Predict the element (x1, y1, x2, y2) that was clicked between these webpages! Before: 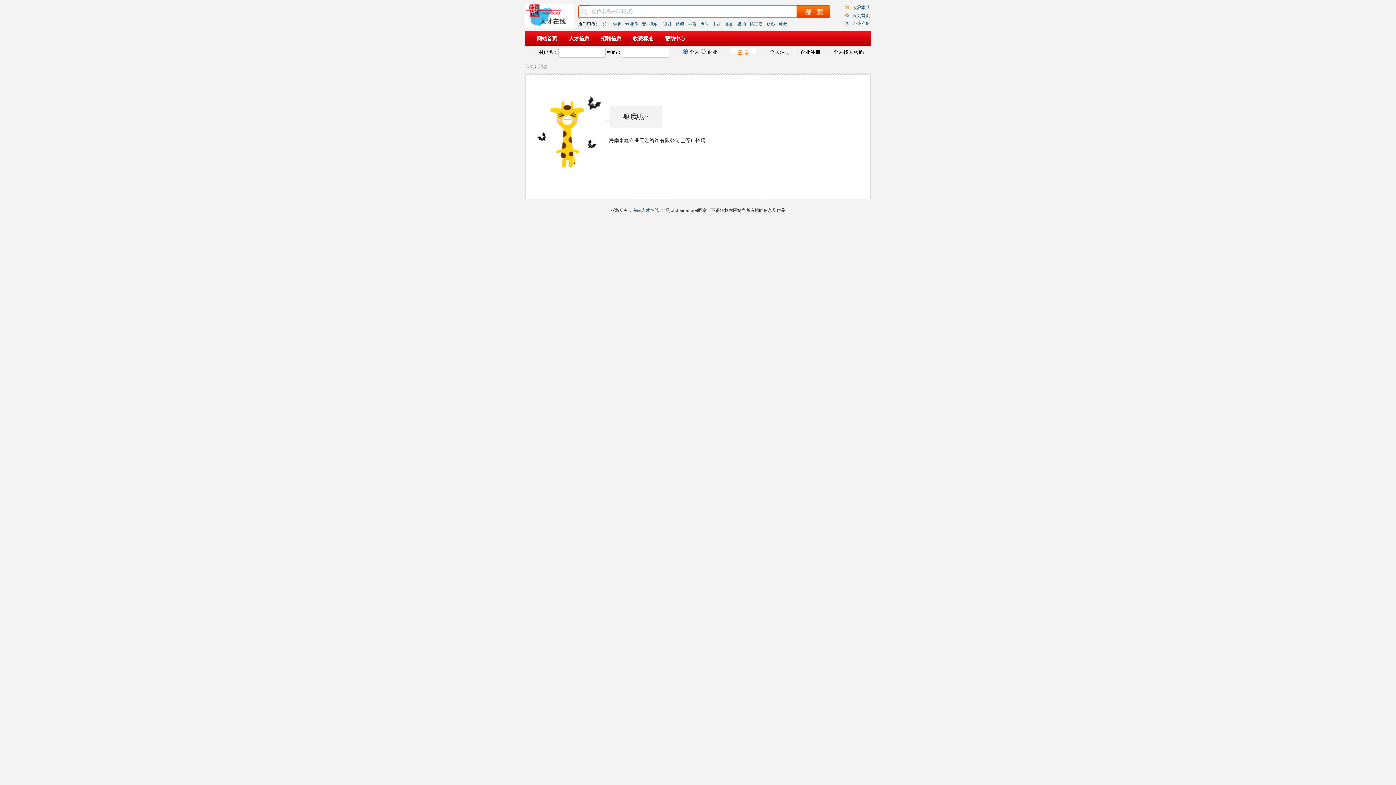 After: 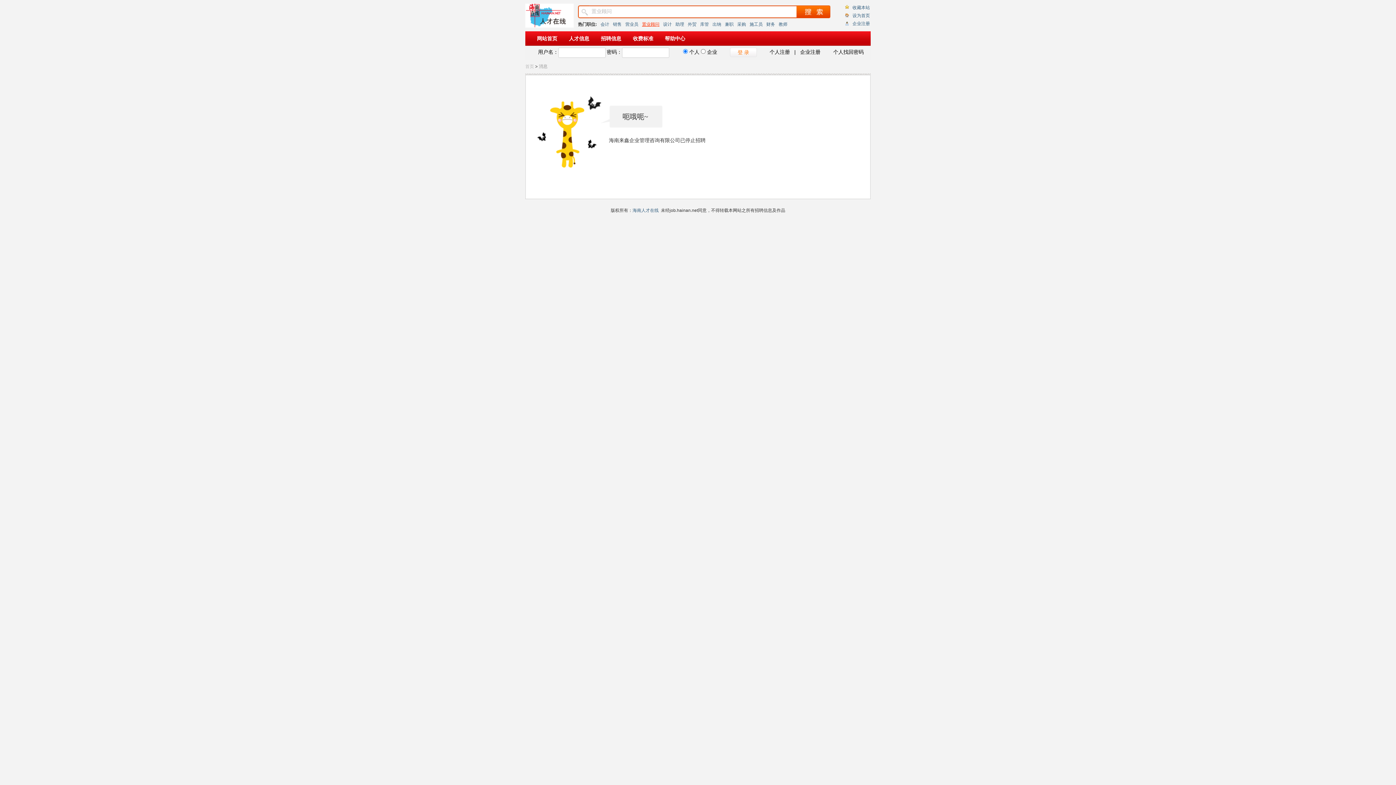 Action: label: 置业顾问 bbox: (642, 21, 659, 26)